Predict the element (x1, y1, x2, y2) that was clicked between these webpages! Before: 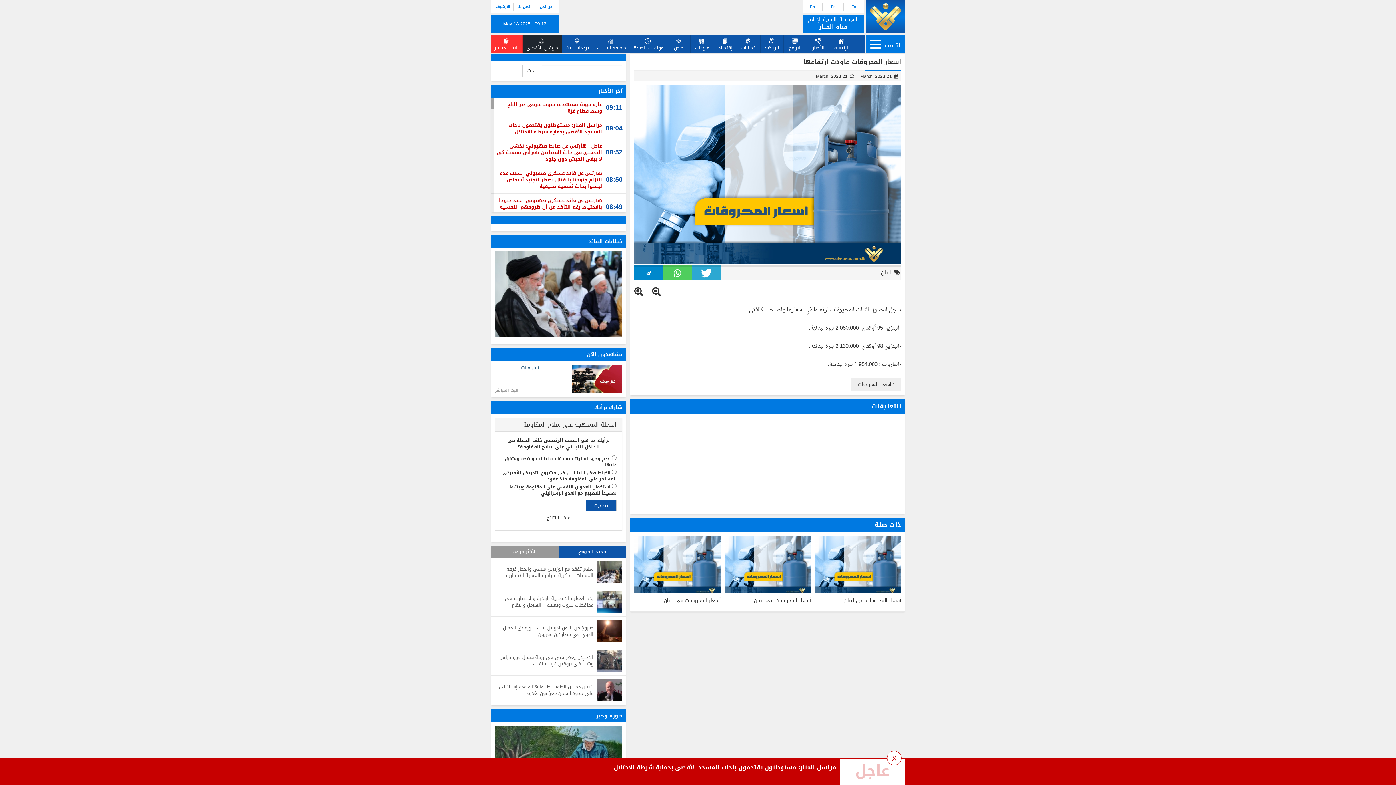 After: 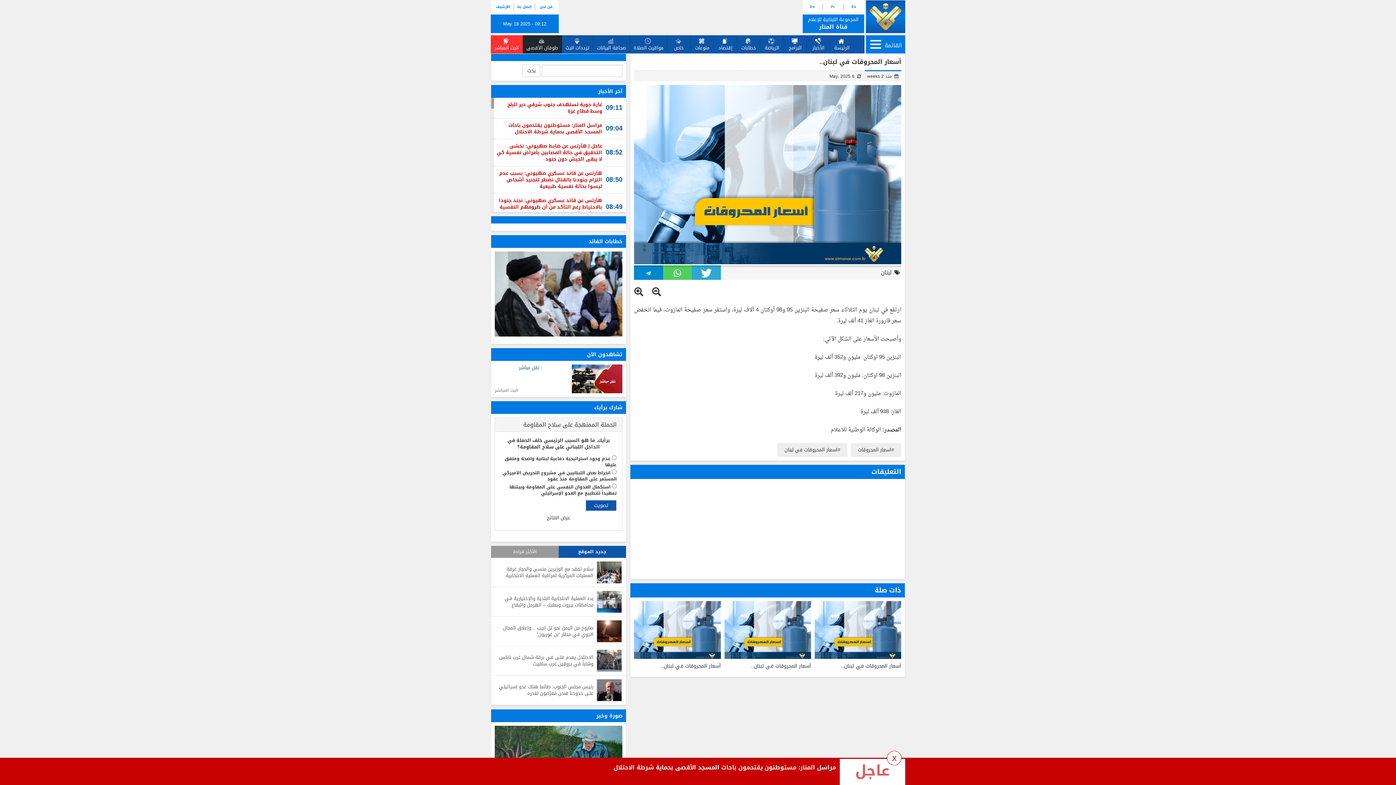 Action: label: أسعار المحروقات في لبنان.. bbox: (634, 535, 720, 604)